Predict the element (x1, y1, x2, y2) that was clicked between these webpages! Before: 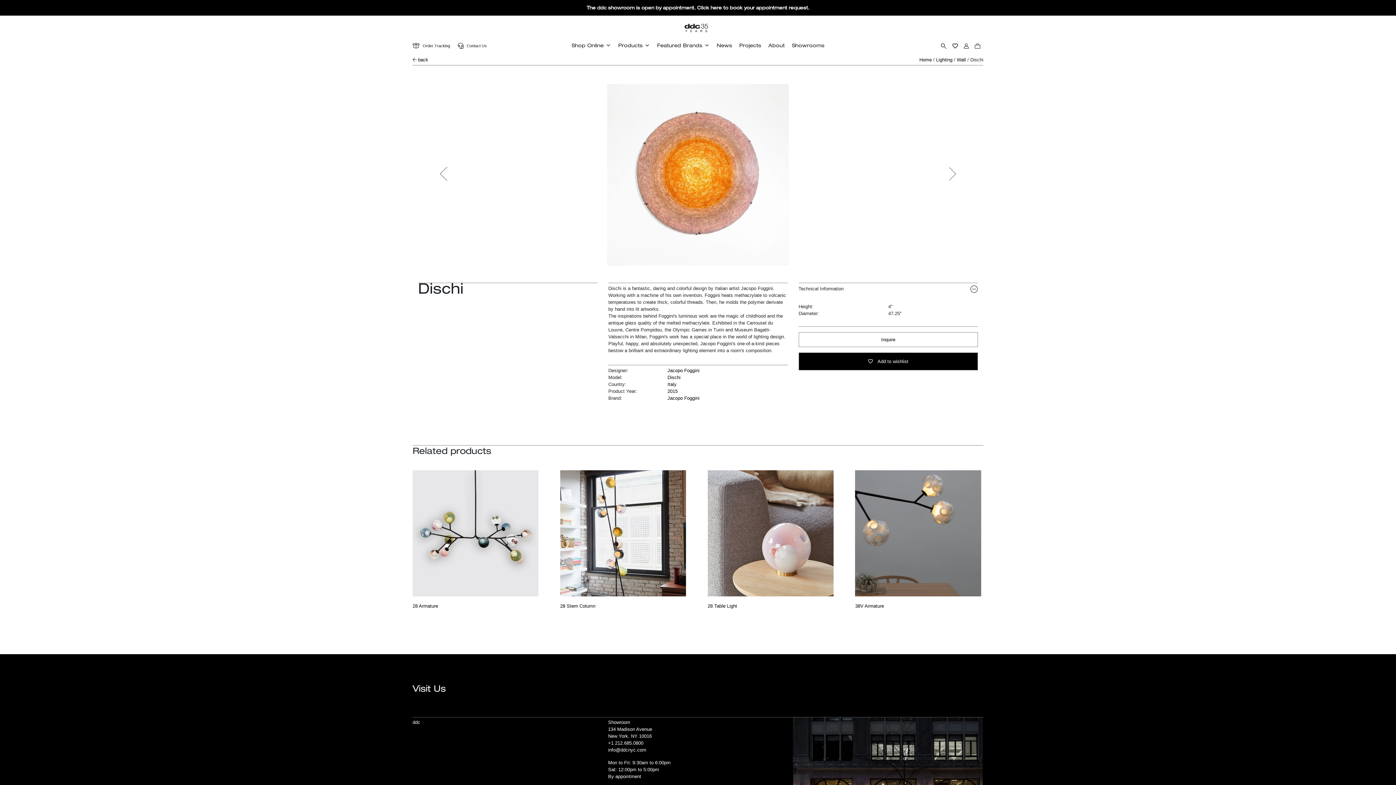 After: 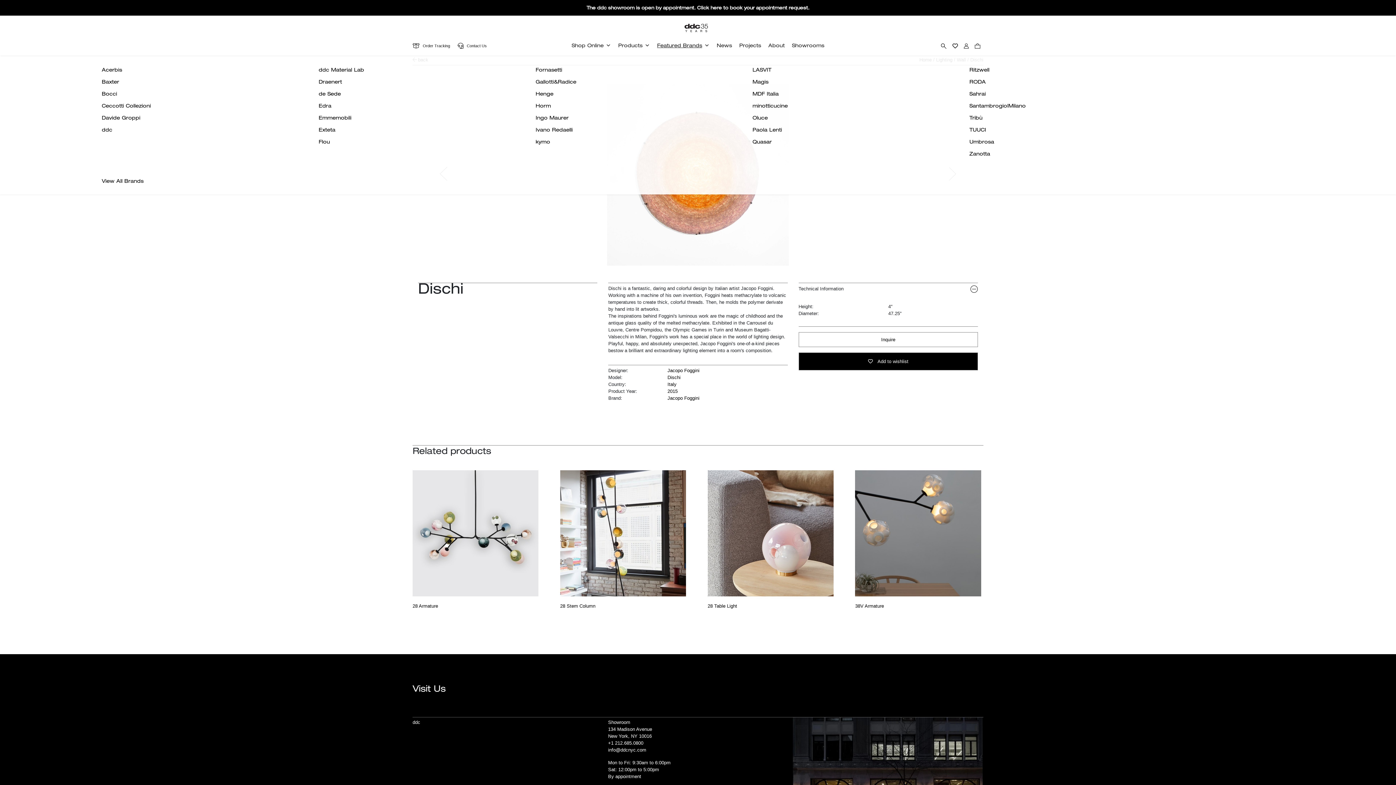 Action: bbox: (653, 34, 713, 56) label: Featured Brands